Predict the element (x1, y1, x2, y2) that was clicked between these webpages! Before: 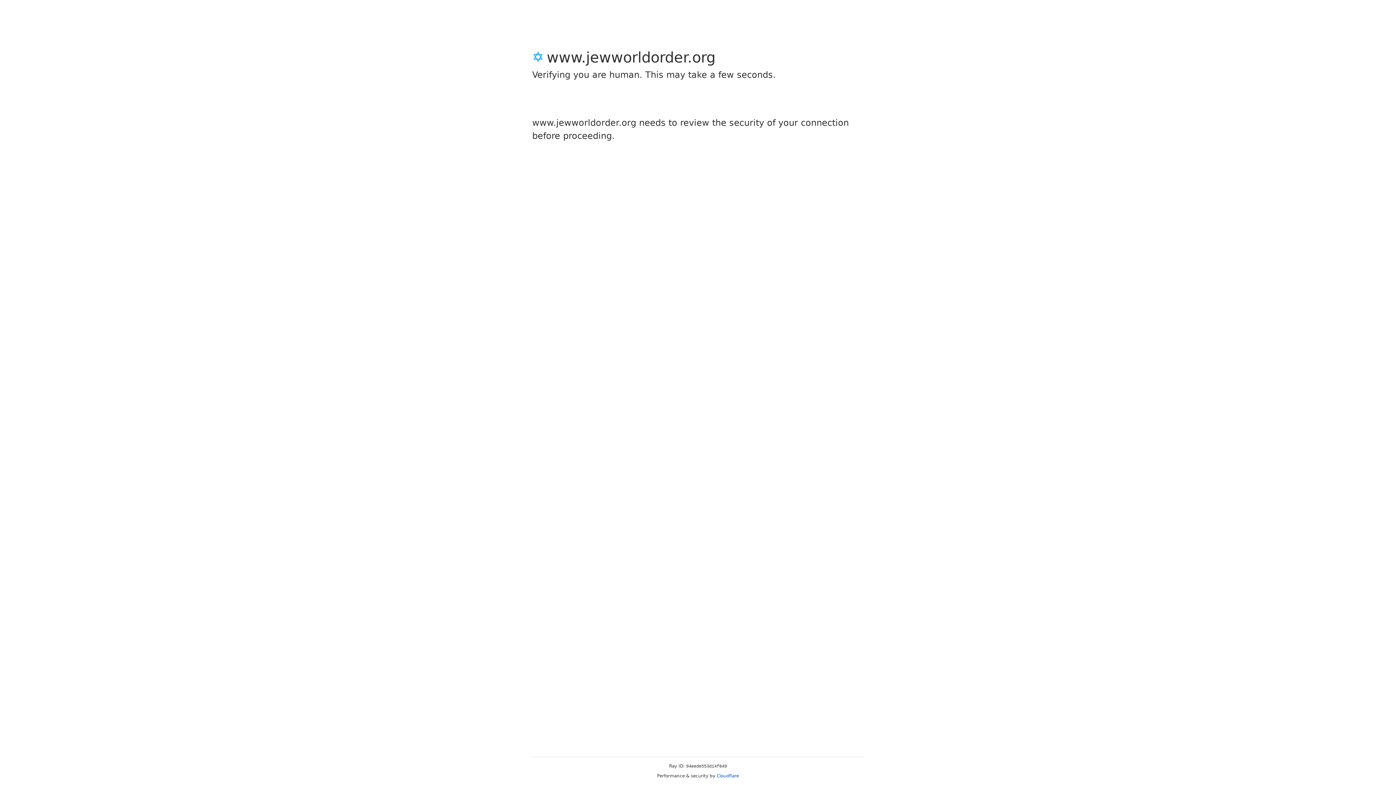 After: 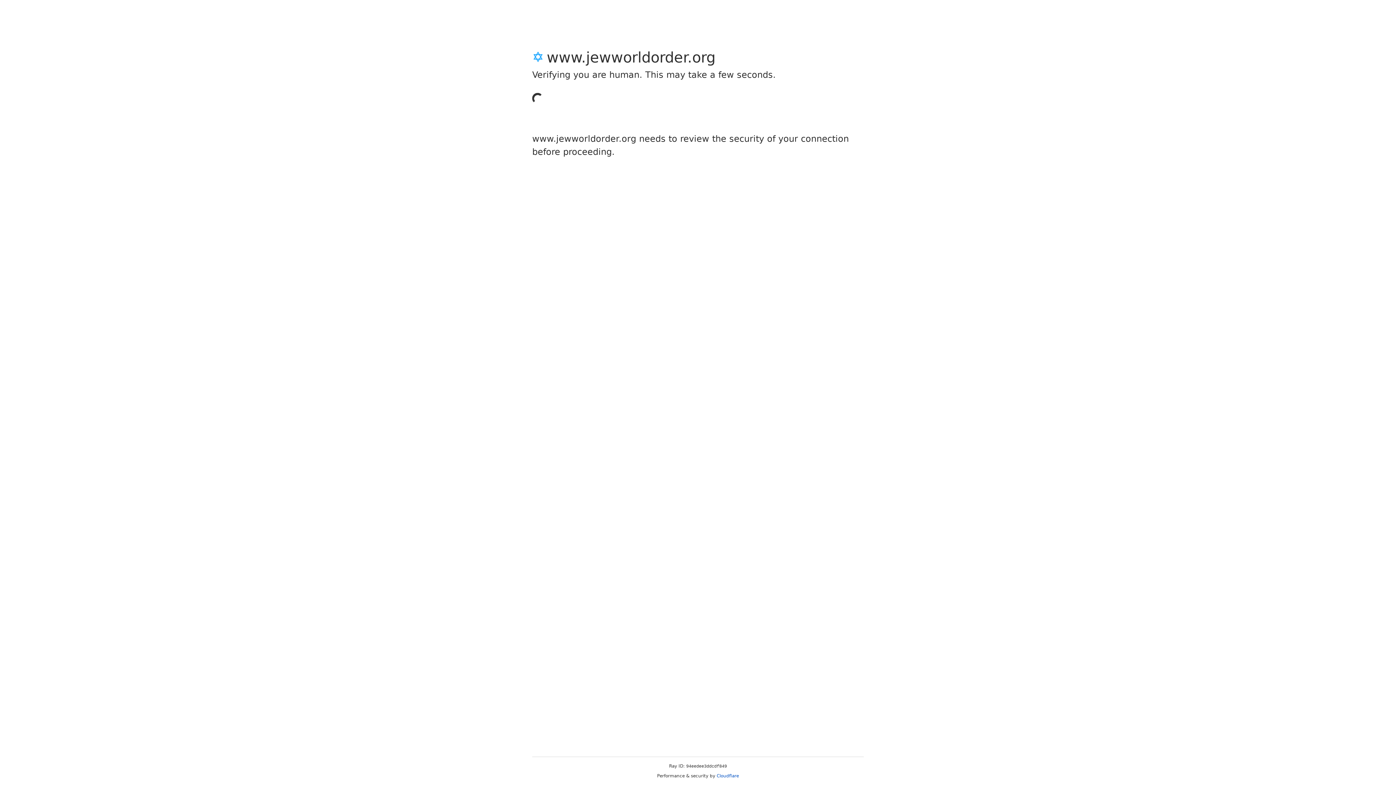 Action: label: Cloudflare bbox: (716, 773, 739, 778)